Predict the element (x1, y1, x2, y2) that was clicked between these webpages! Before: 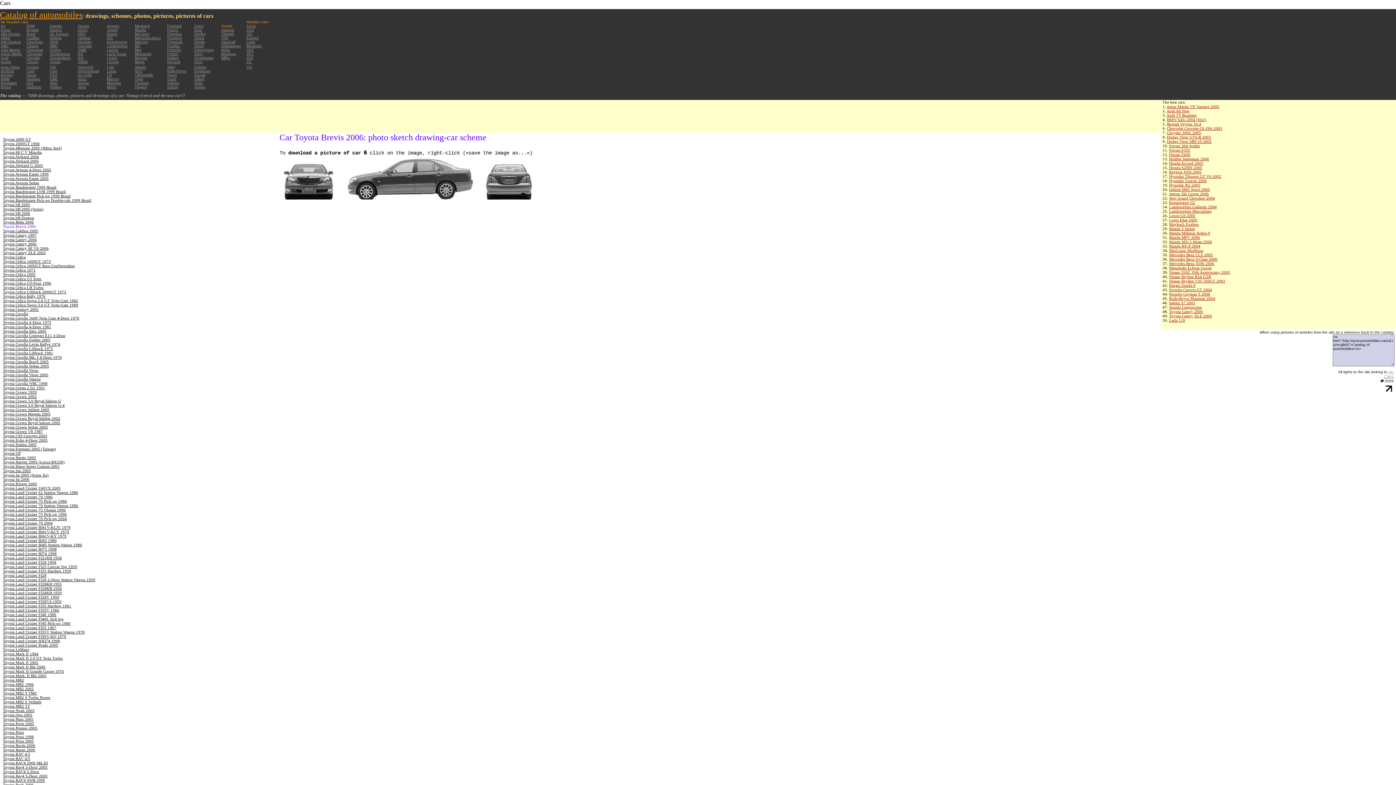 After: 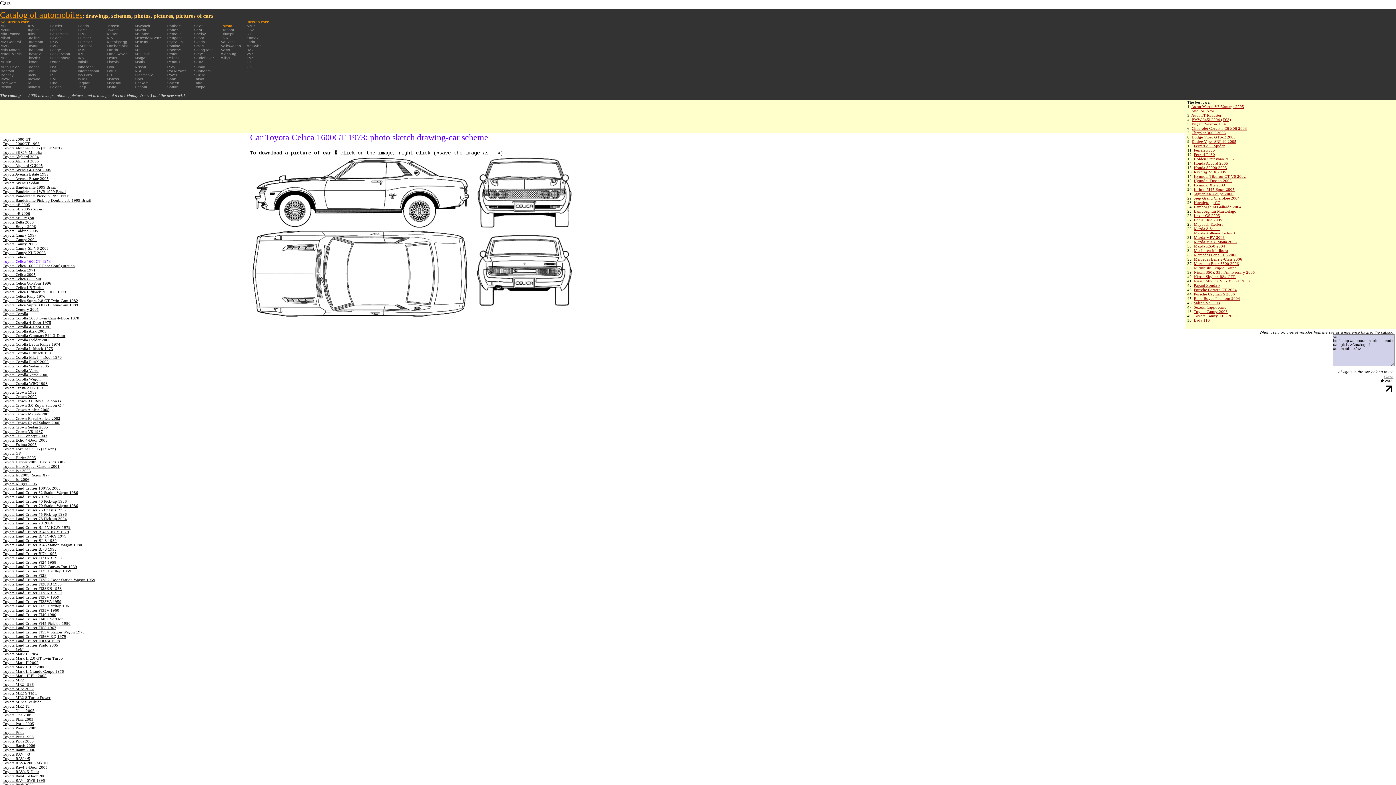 Action: bbox: (2, 259, 50, 263) label: Toyota Celica 1600GT 1973